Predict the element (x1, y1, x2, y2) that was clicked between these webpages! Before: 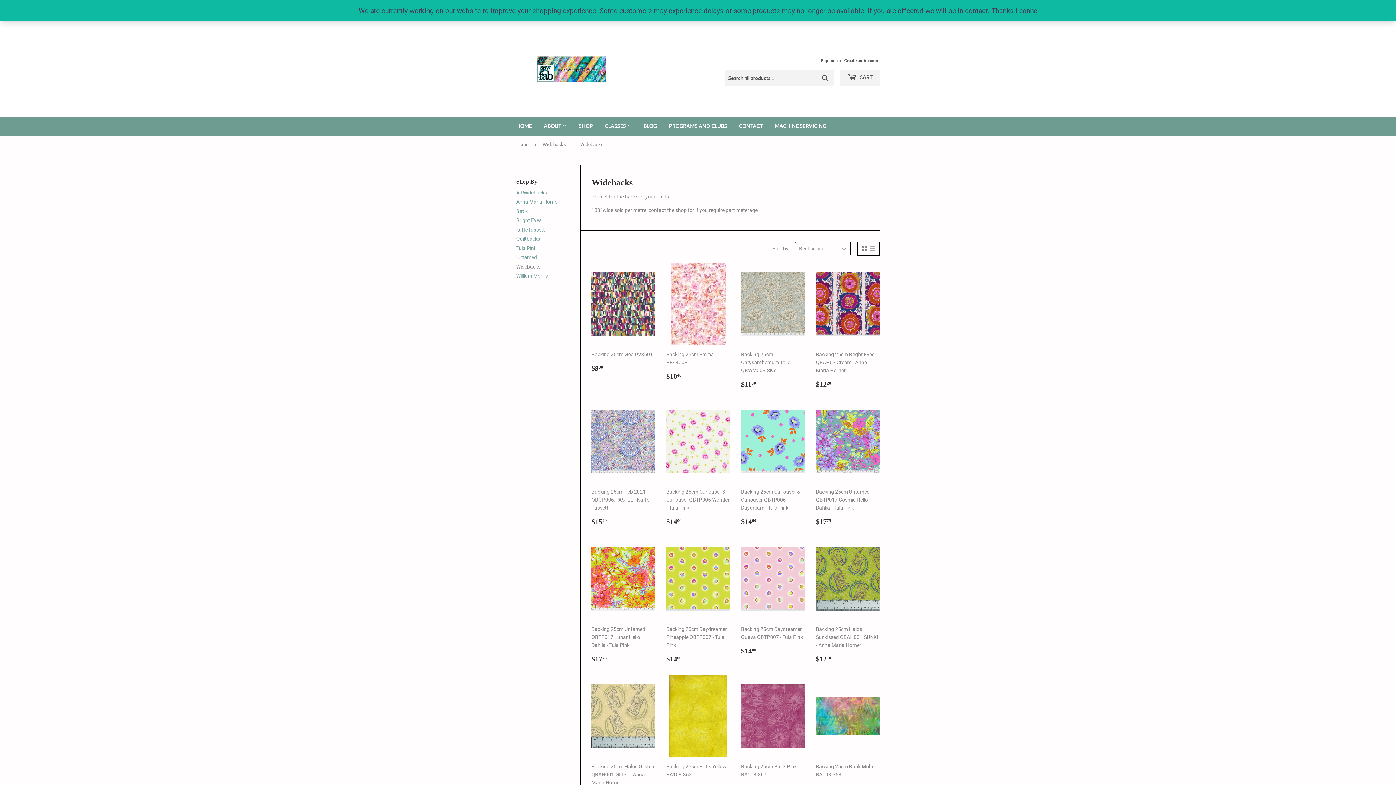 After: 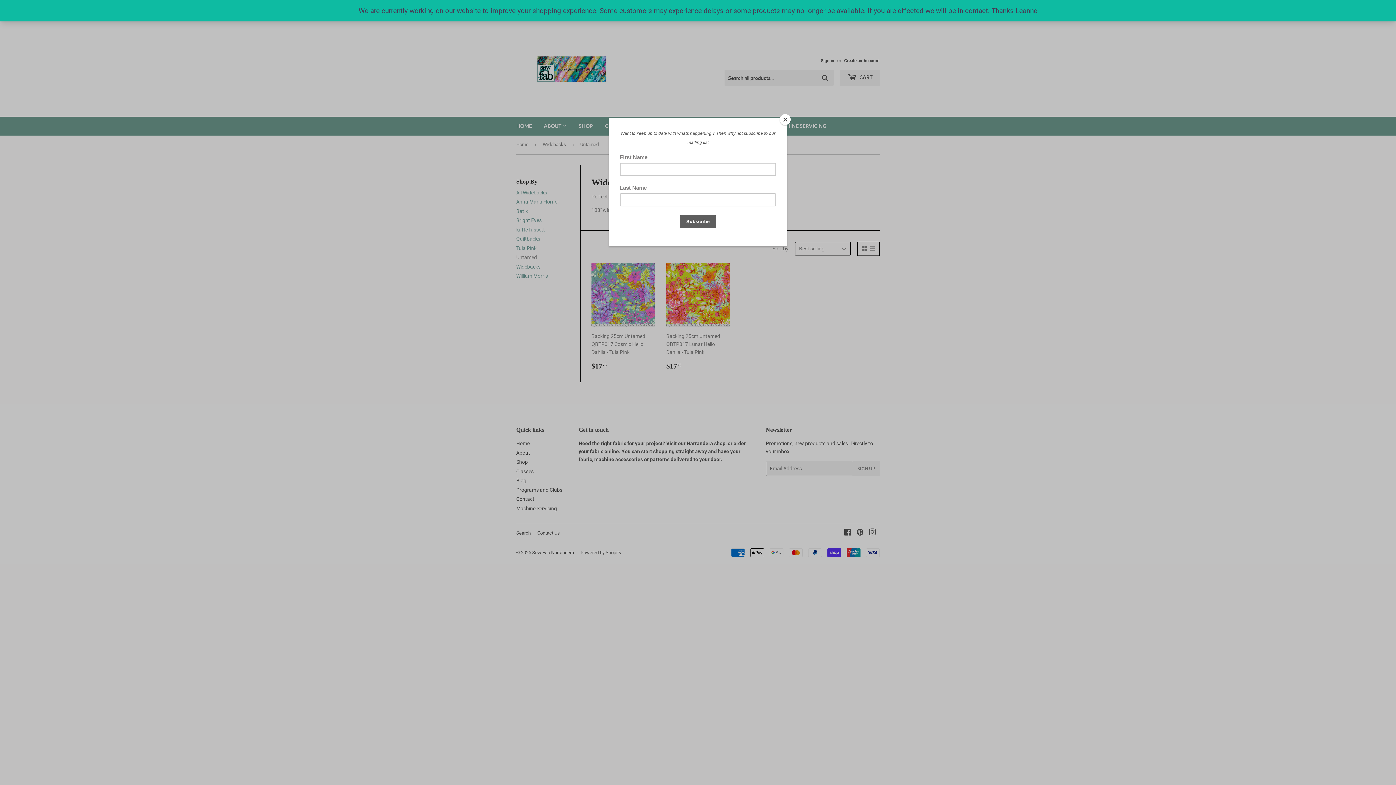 Action: label: Untamed bbox: (516, 233, 537, 239)